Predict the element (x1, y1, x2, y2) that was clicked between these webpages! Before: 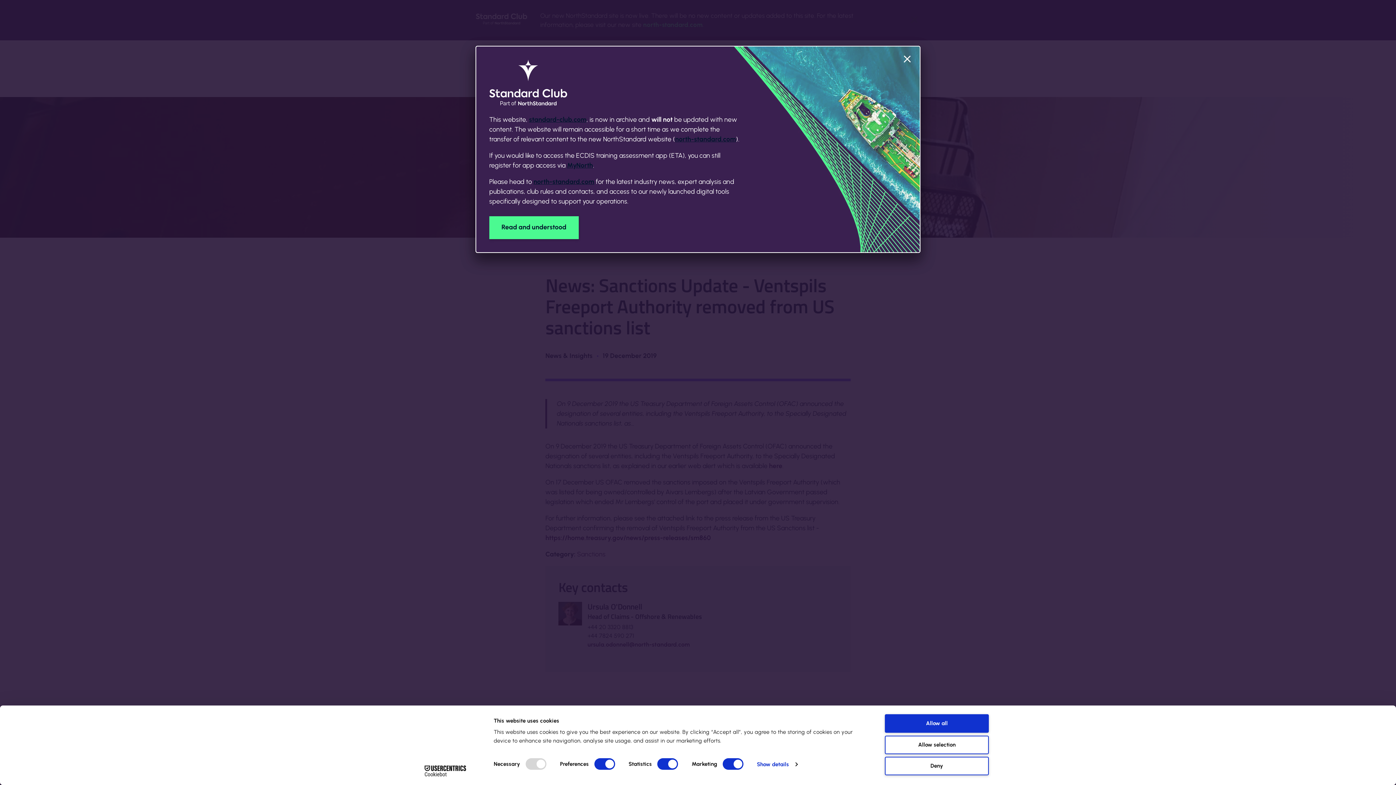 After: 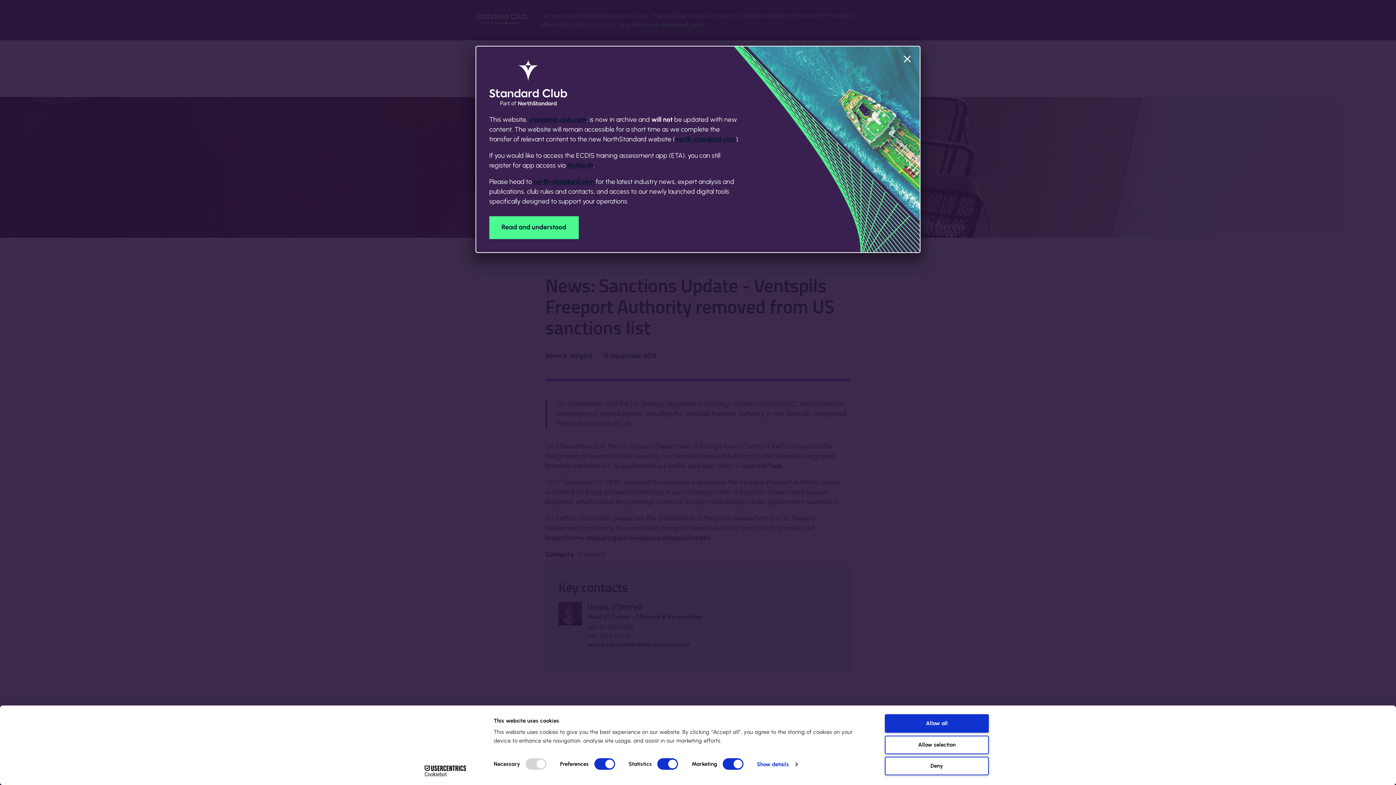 Action: label: Cookiebot - opens in a new window bbox: (413, 765, 477, 776)